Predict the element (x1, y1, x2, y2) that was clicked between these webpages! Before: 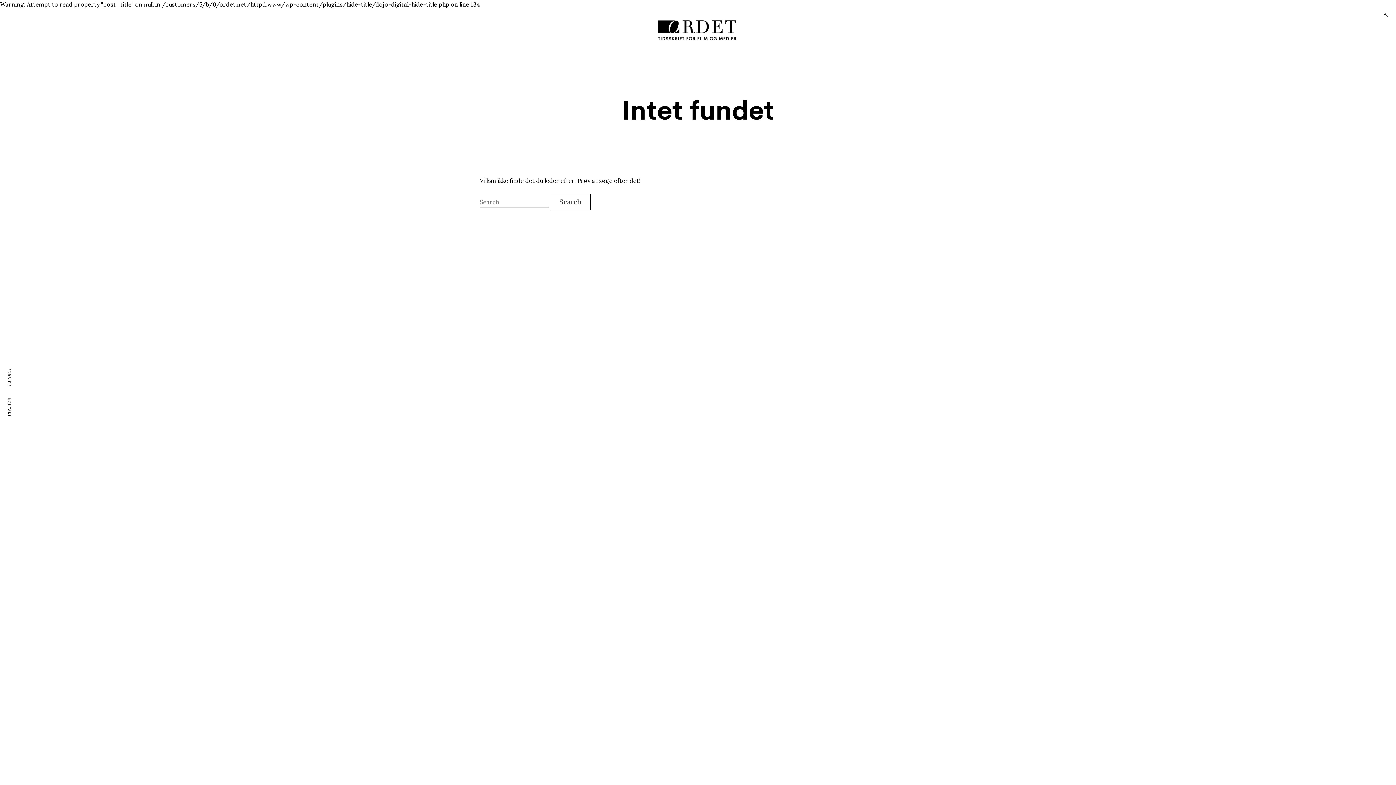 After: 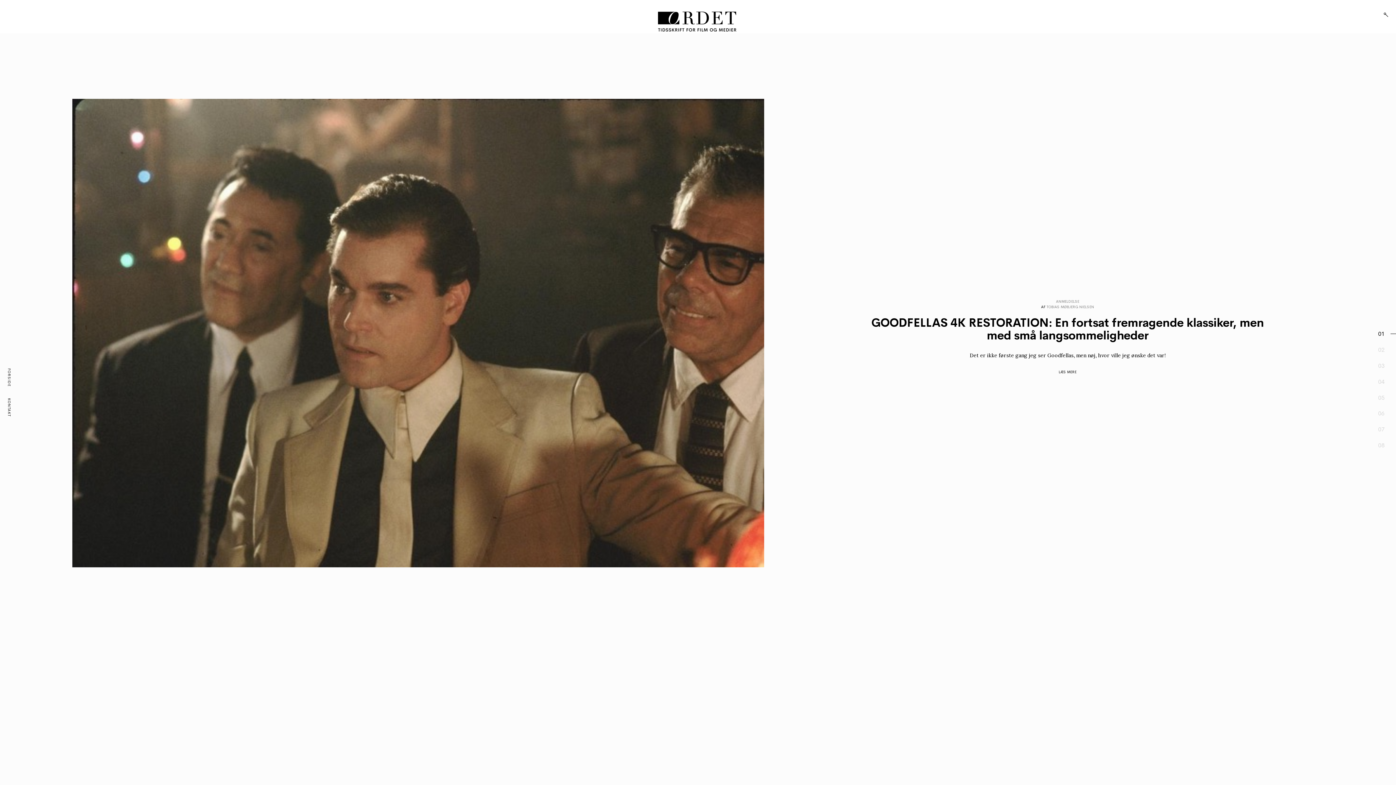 Action: bbox: (658, 17, 736, 42)